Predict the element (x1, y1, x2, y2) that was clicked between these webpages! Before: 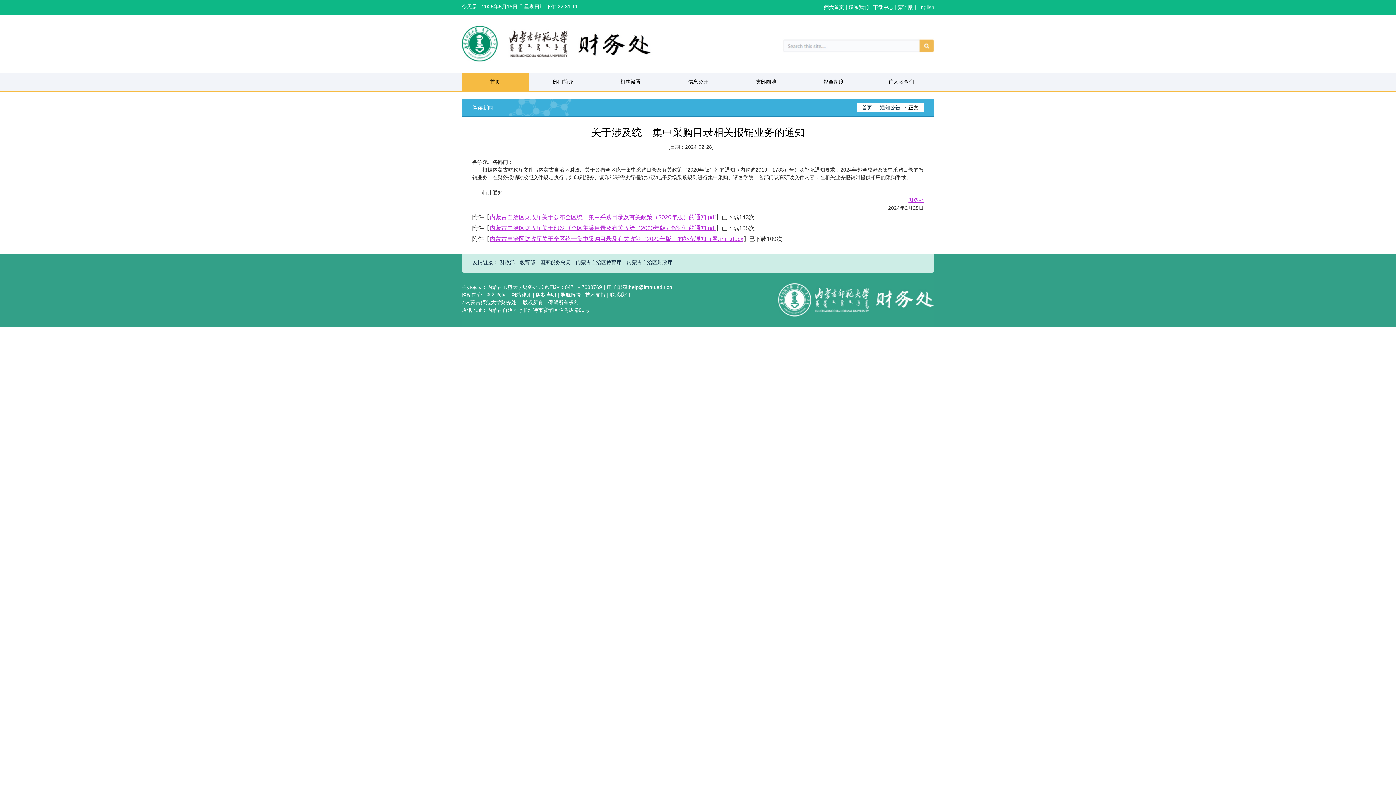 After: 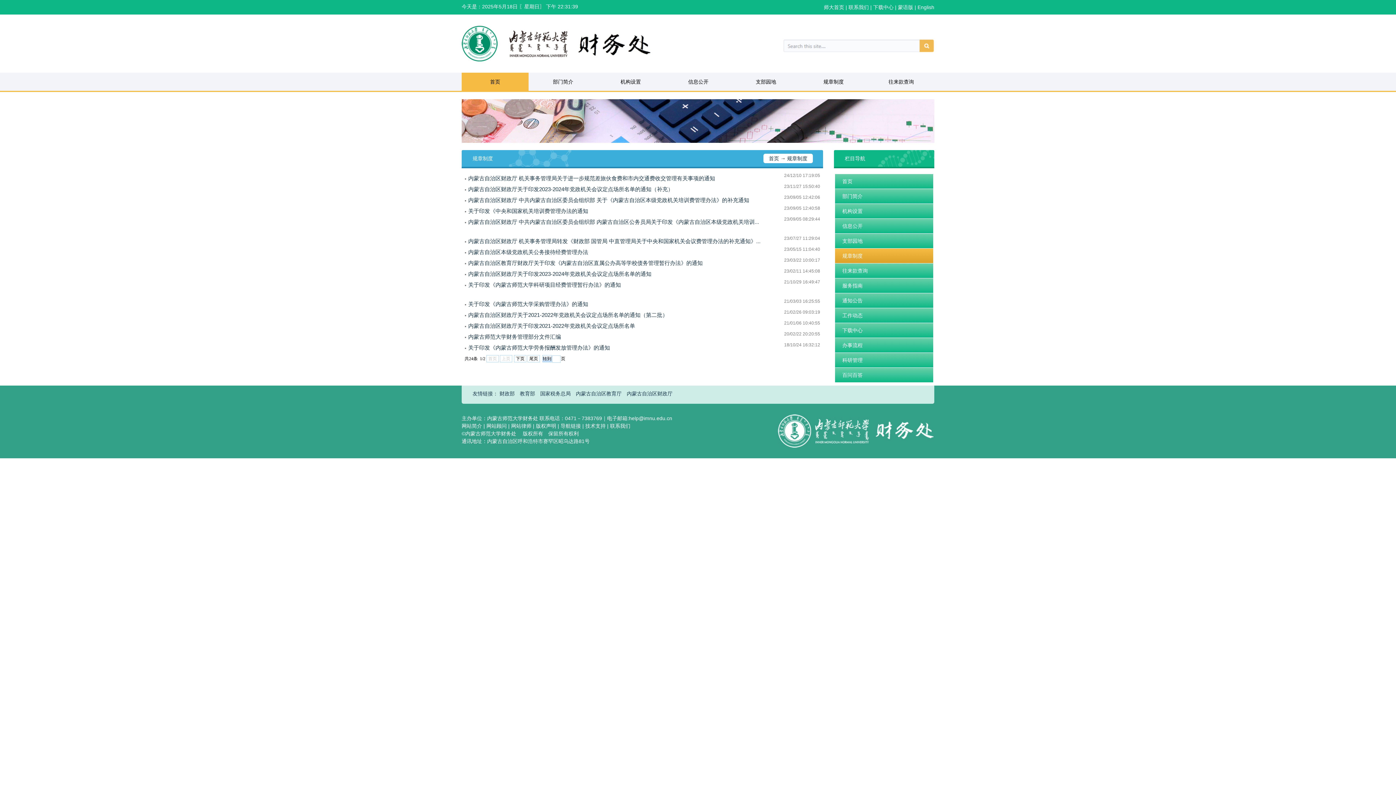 Action: bbox: (800, 72, 866, 90) label: 规章制度